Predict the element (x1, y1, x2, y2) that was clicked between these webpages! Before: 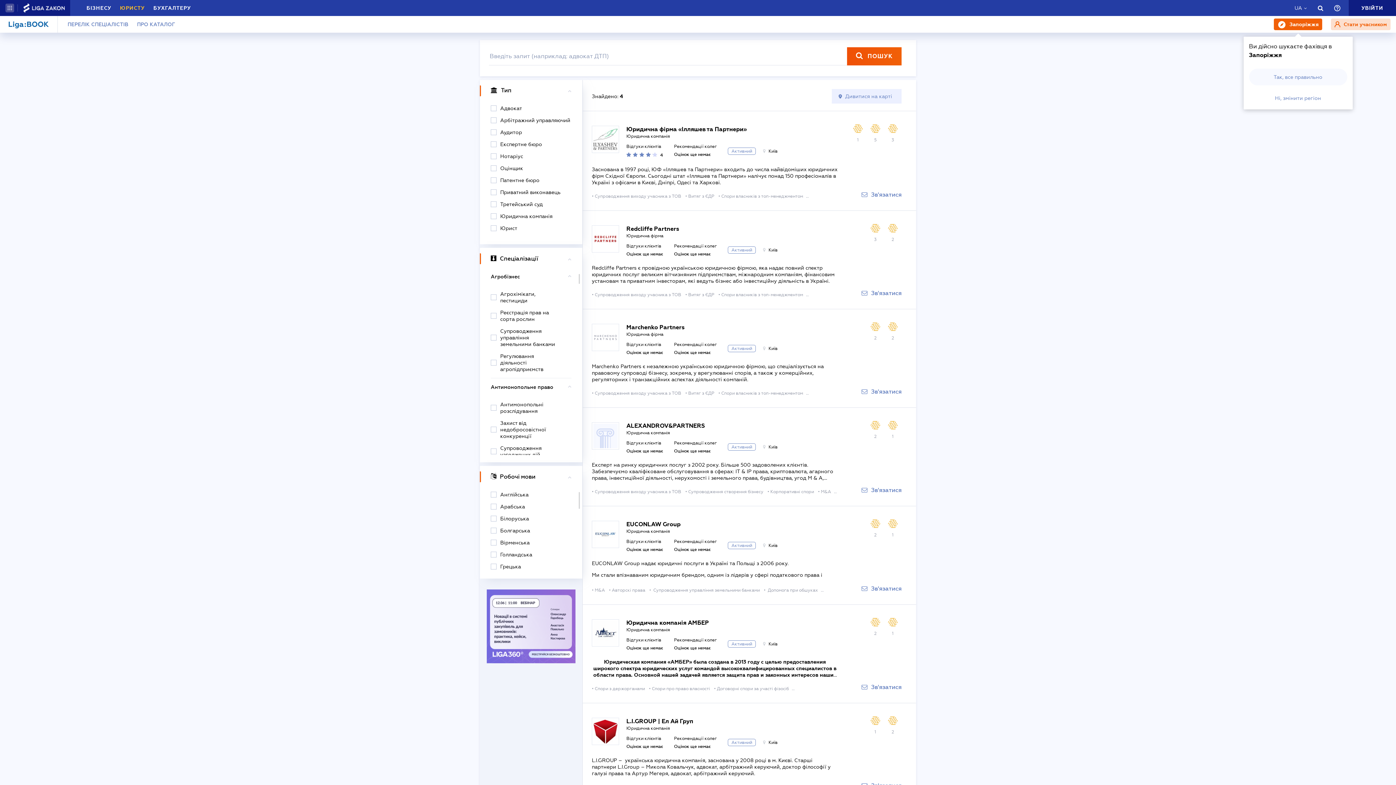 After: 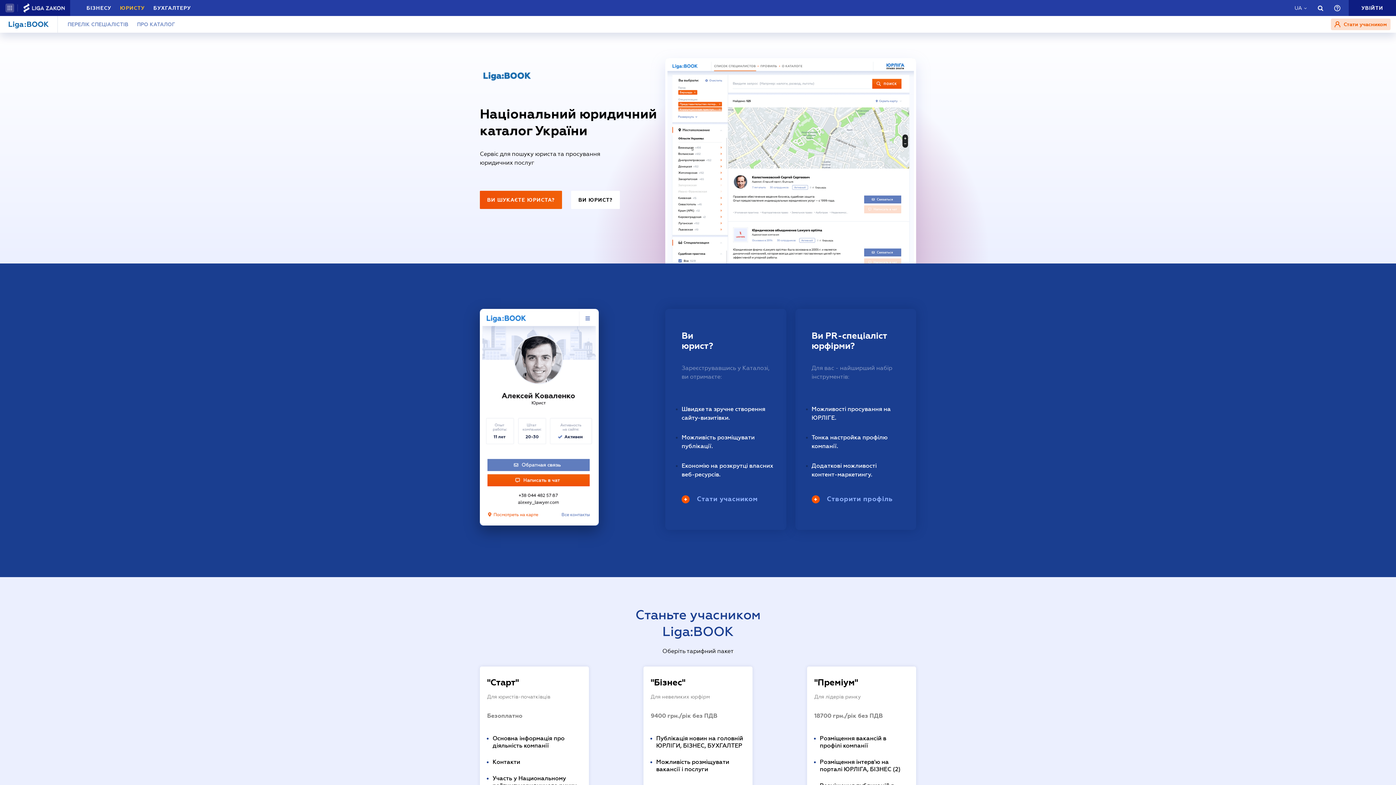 Action: label: ПРО КАТАЛОГ bbox: (137, 20, 175, 28)